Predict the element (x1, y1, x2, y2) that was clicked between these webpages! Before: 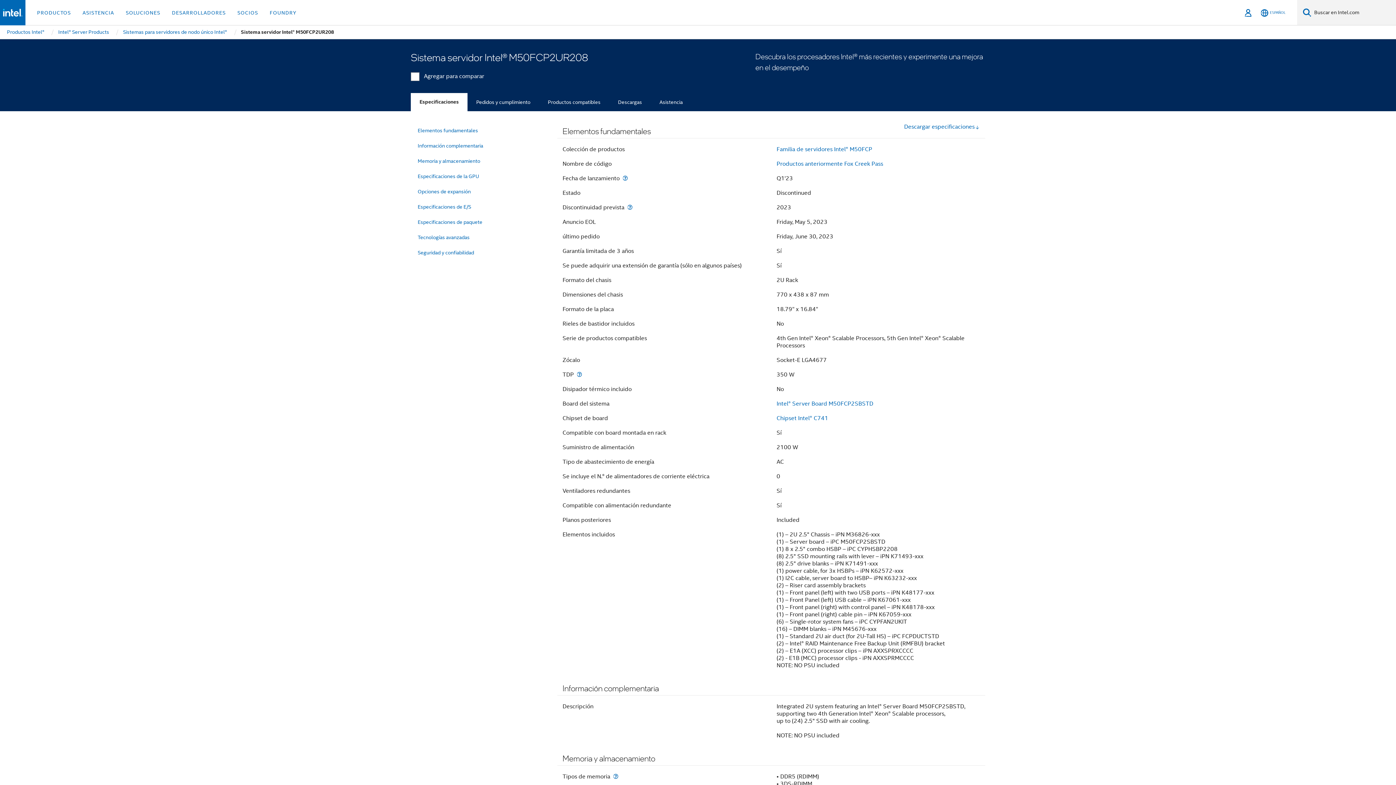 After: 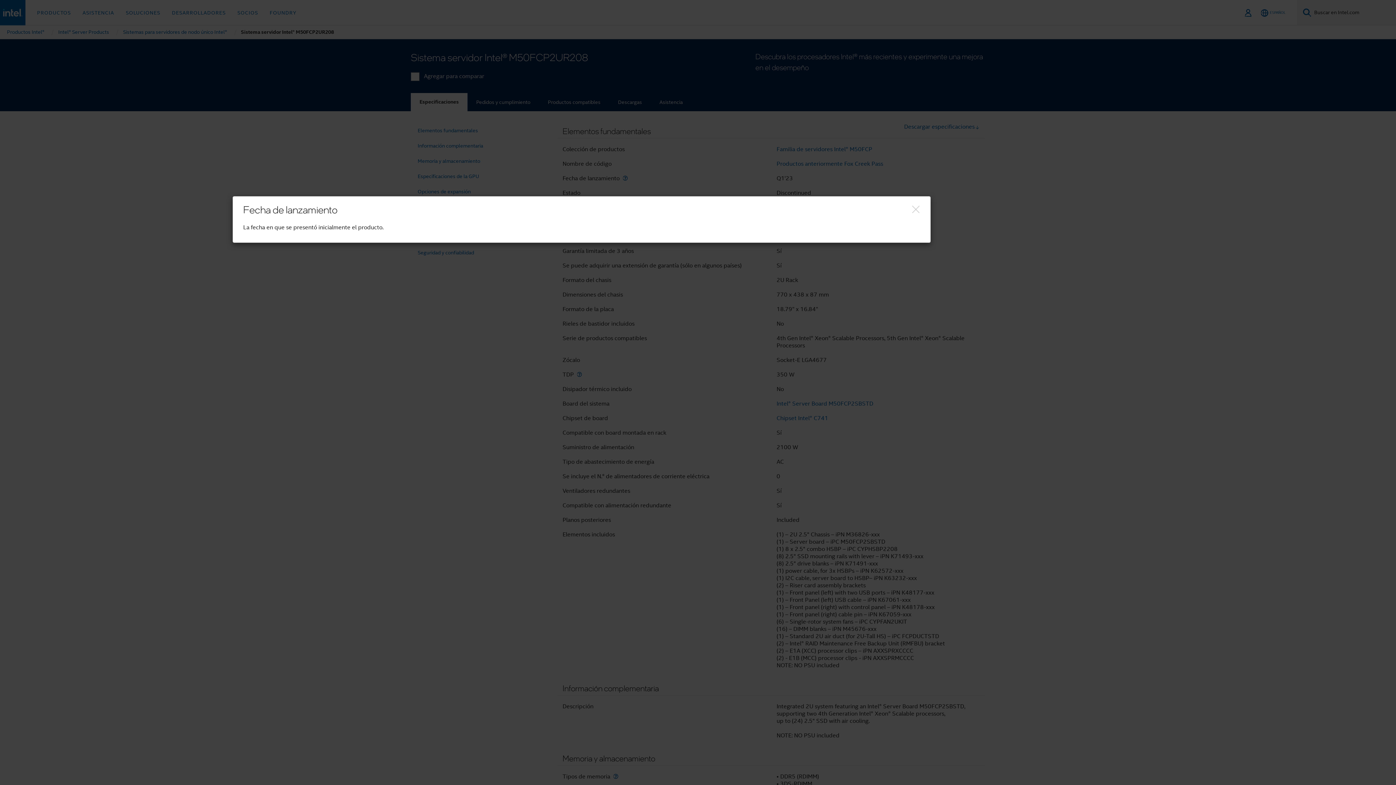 Action: bbox: (621, 175, 629, 181) label: Fecha de lanzamiento